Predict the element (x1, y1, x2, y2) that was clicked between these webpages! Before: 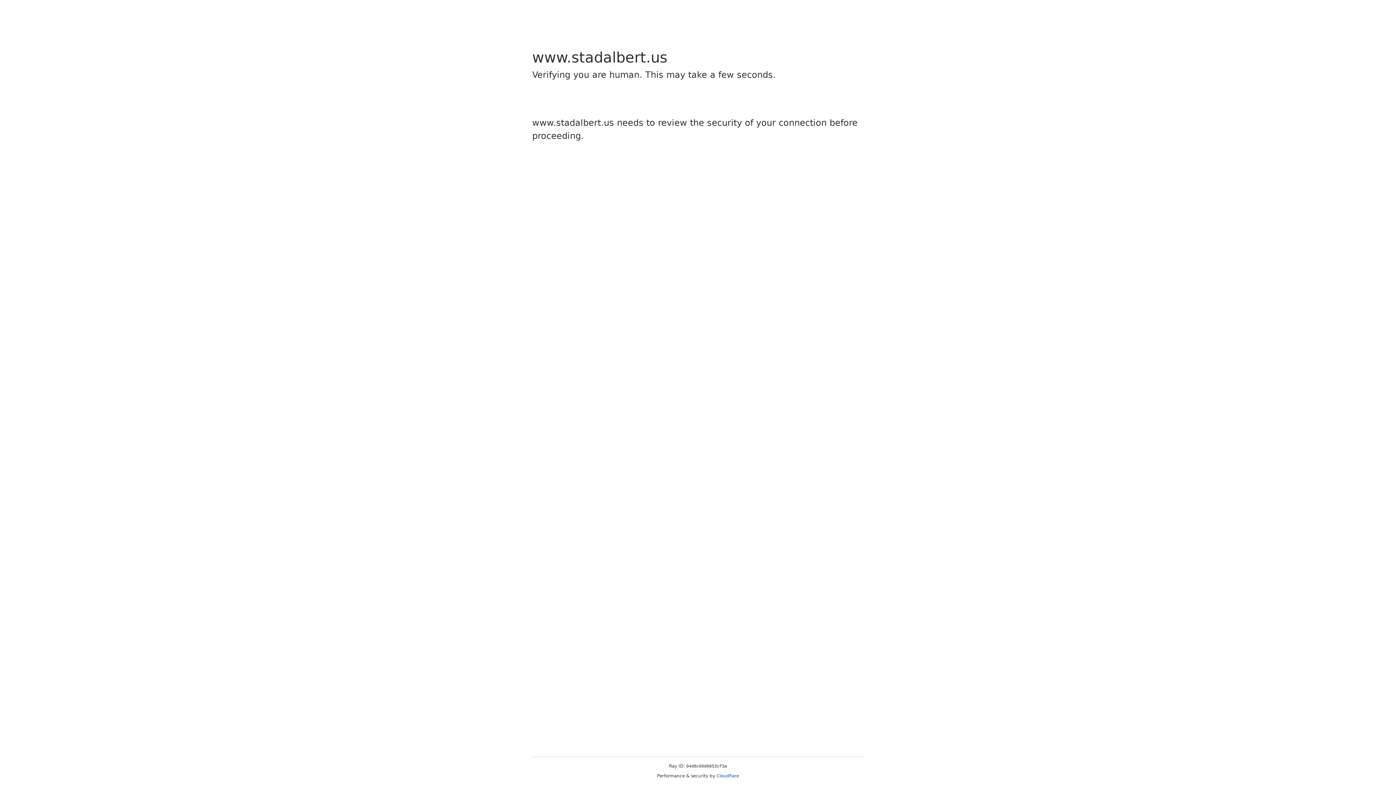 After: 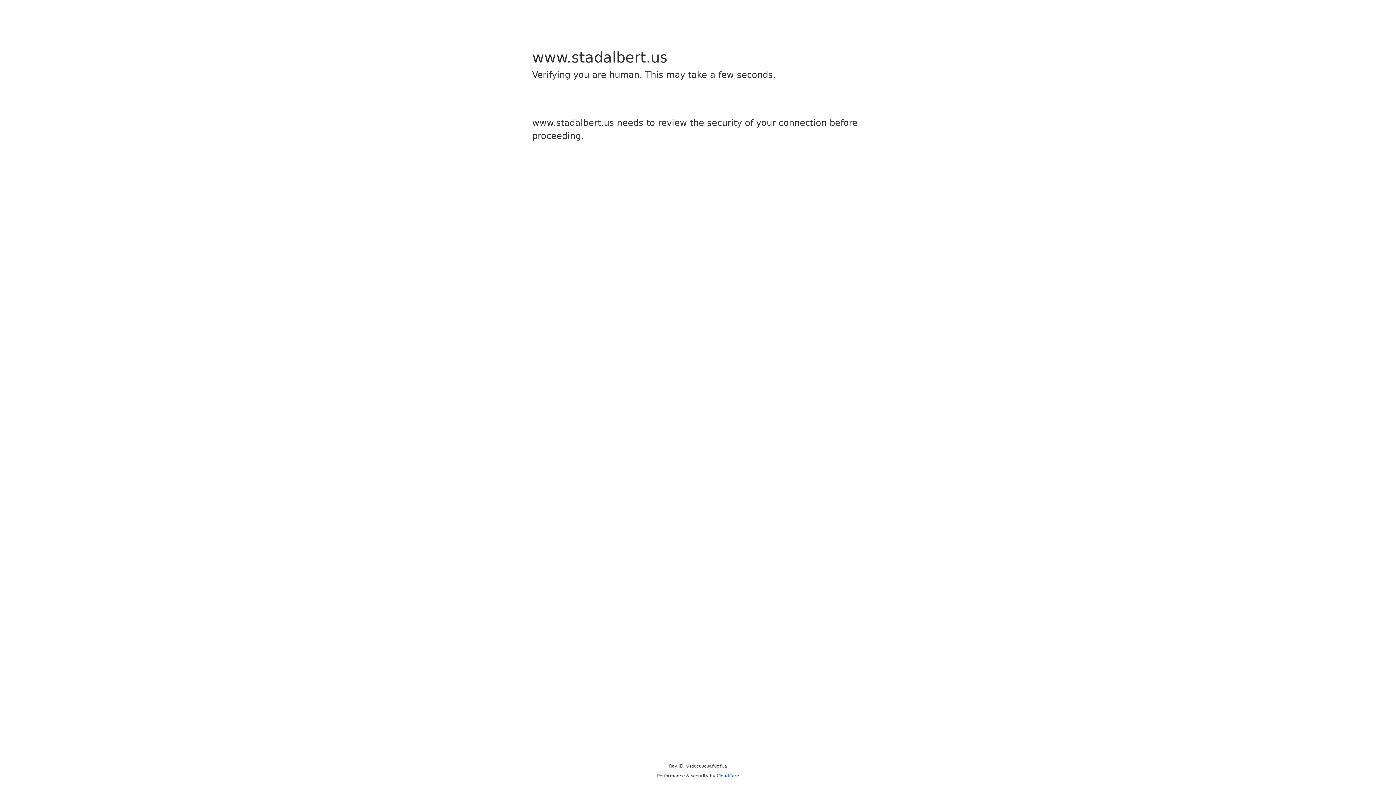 Action: label: Cloudflare bbox: (716, 773, 739, 778)